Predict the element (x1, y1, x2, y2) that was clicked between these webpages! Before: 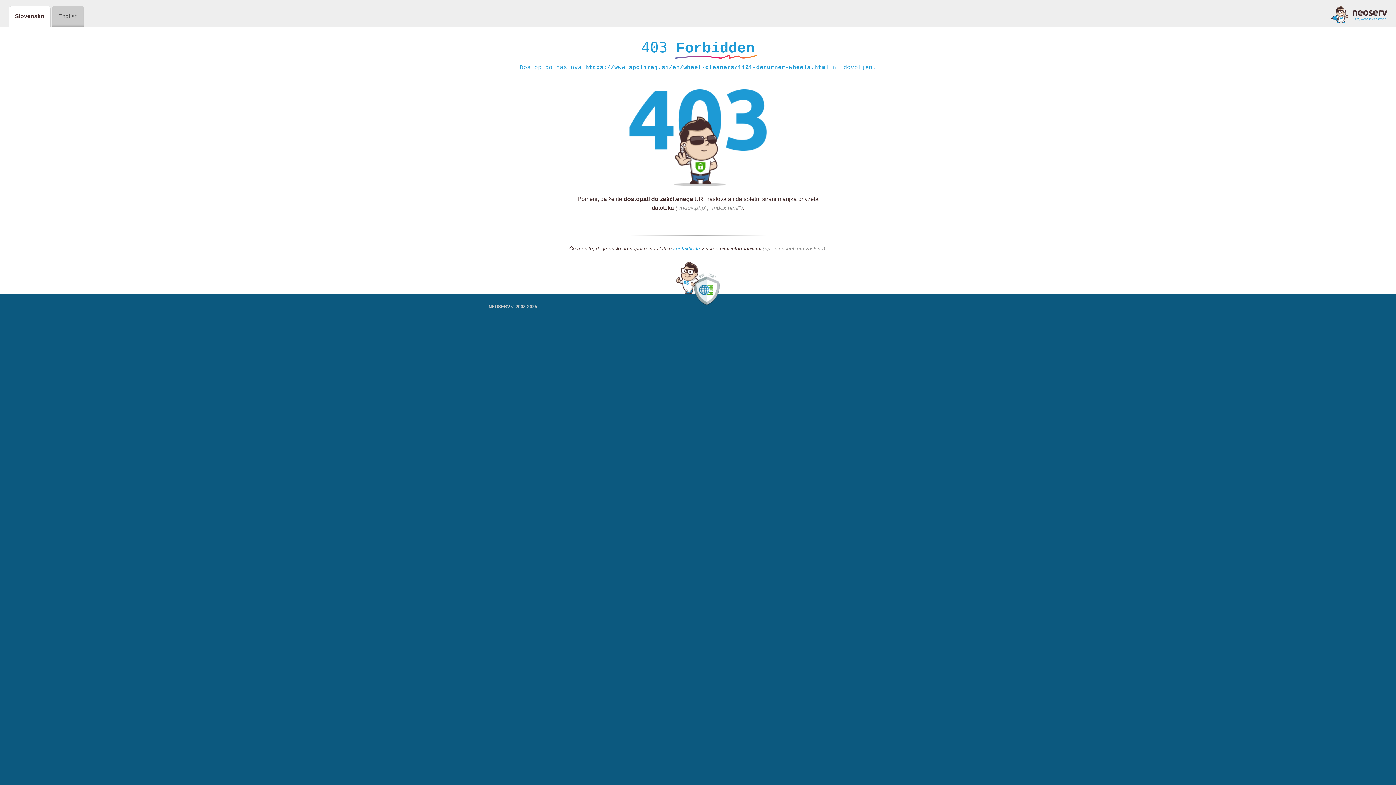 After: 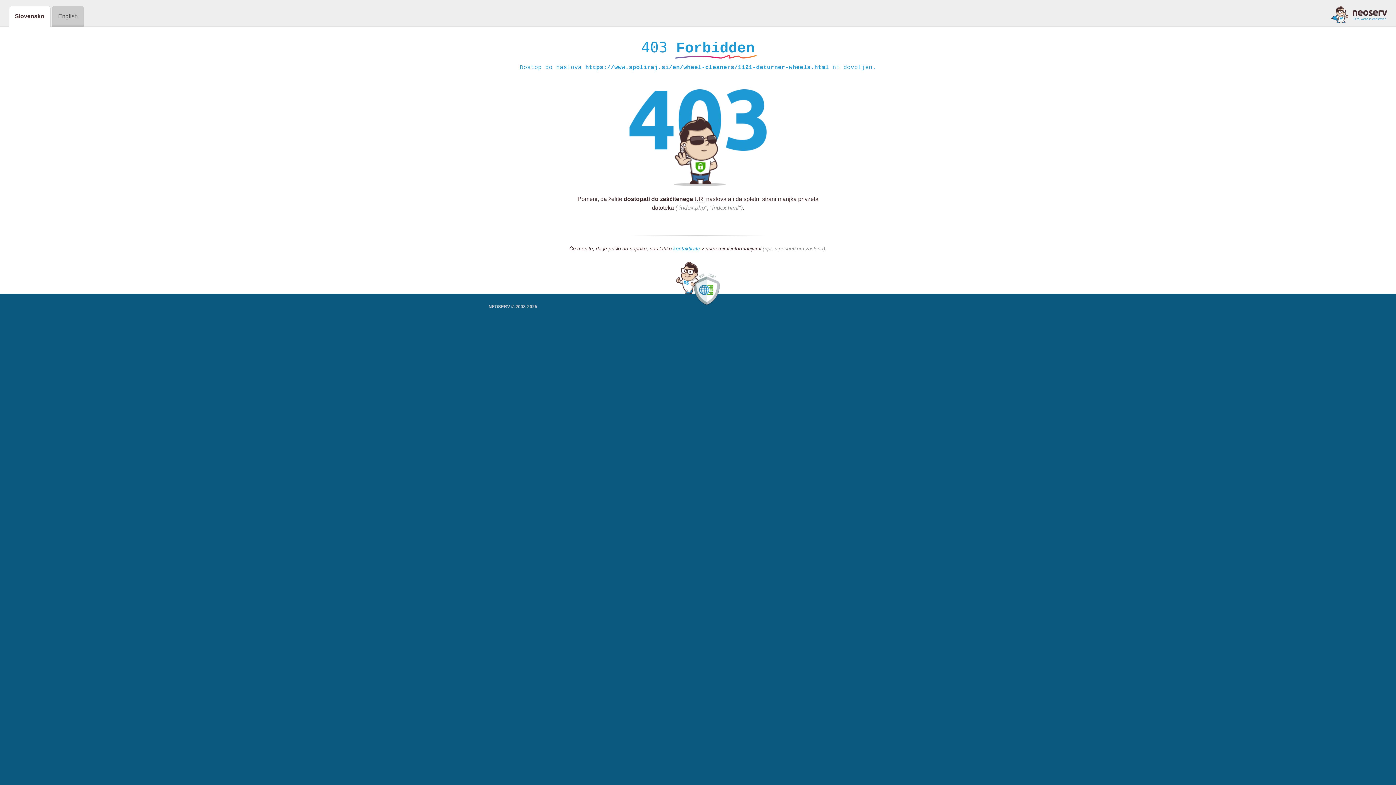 Action: label: kontaktirate bbox: (673, 245, 700, 252)